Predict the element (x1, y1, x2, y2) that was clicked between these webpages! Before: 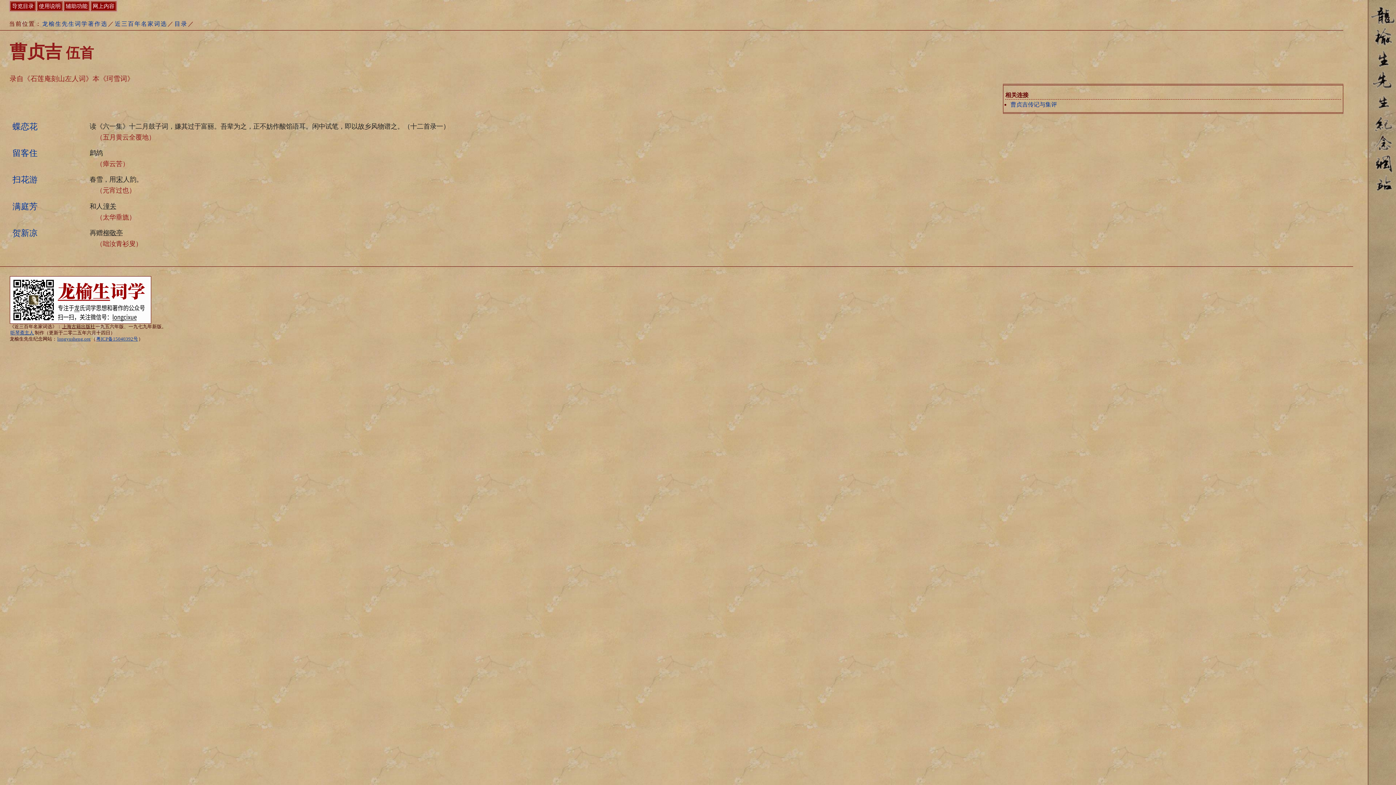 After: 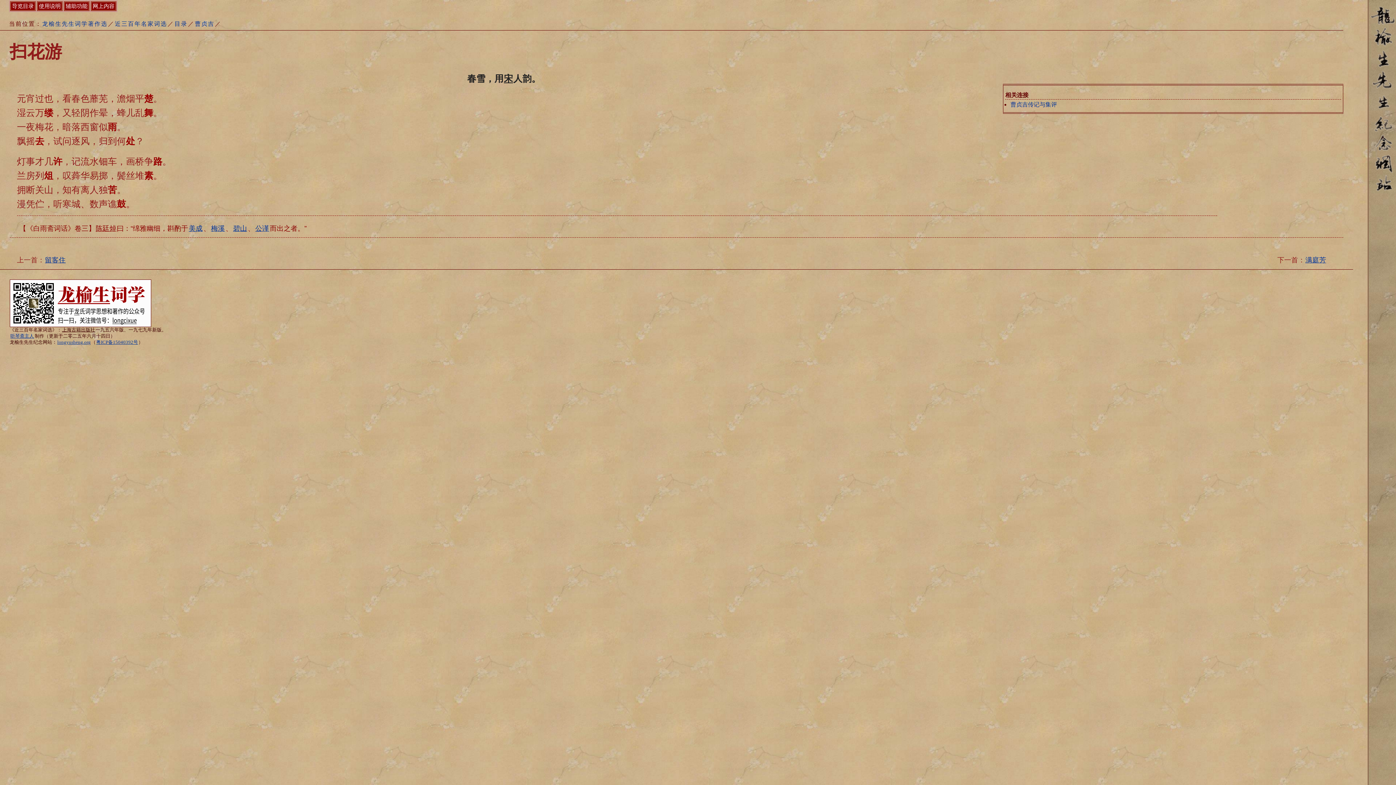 Action: label: 扫花游 bbox: (12, 174, 37, 184)